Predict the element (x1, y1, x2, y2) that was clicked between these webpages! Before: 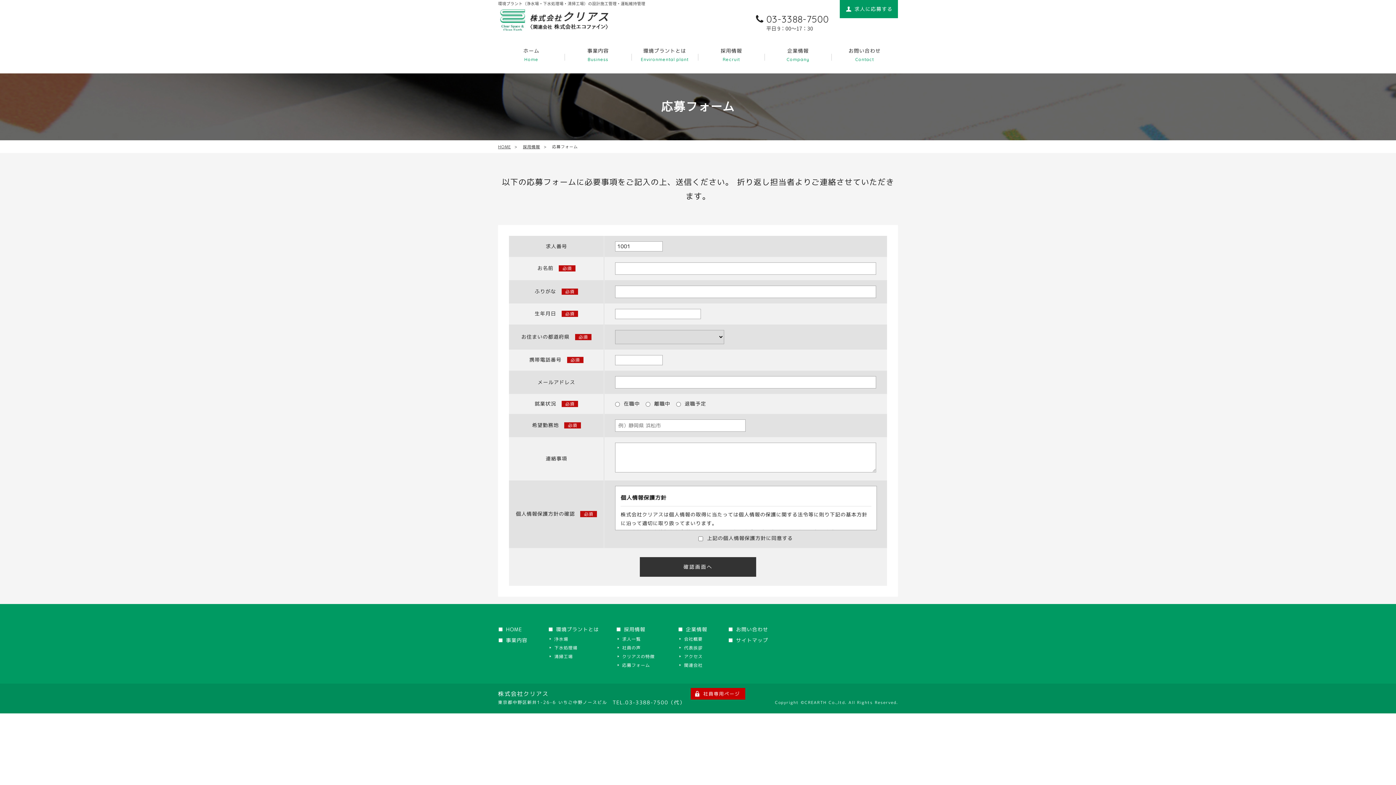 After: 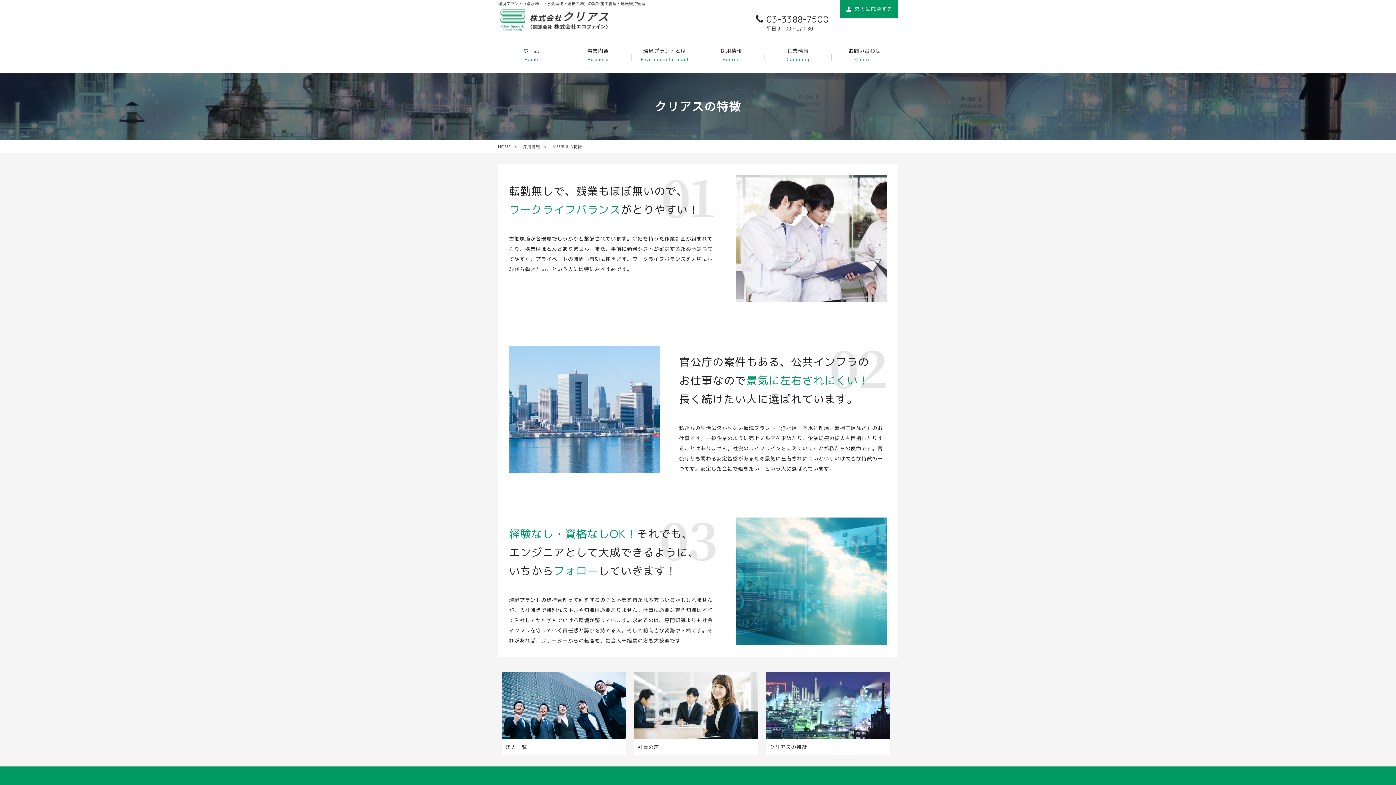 Action: bbox: (622, 652, 654, 661) label: クリアスの特徴